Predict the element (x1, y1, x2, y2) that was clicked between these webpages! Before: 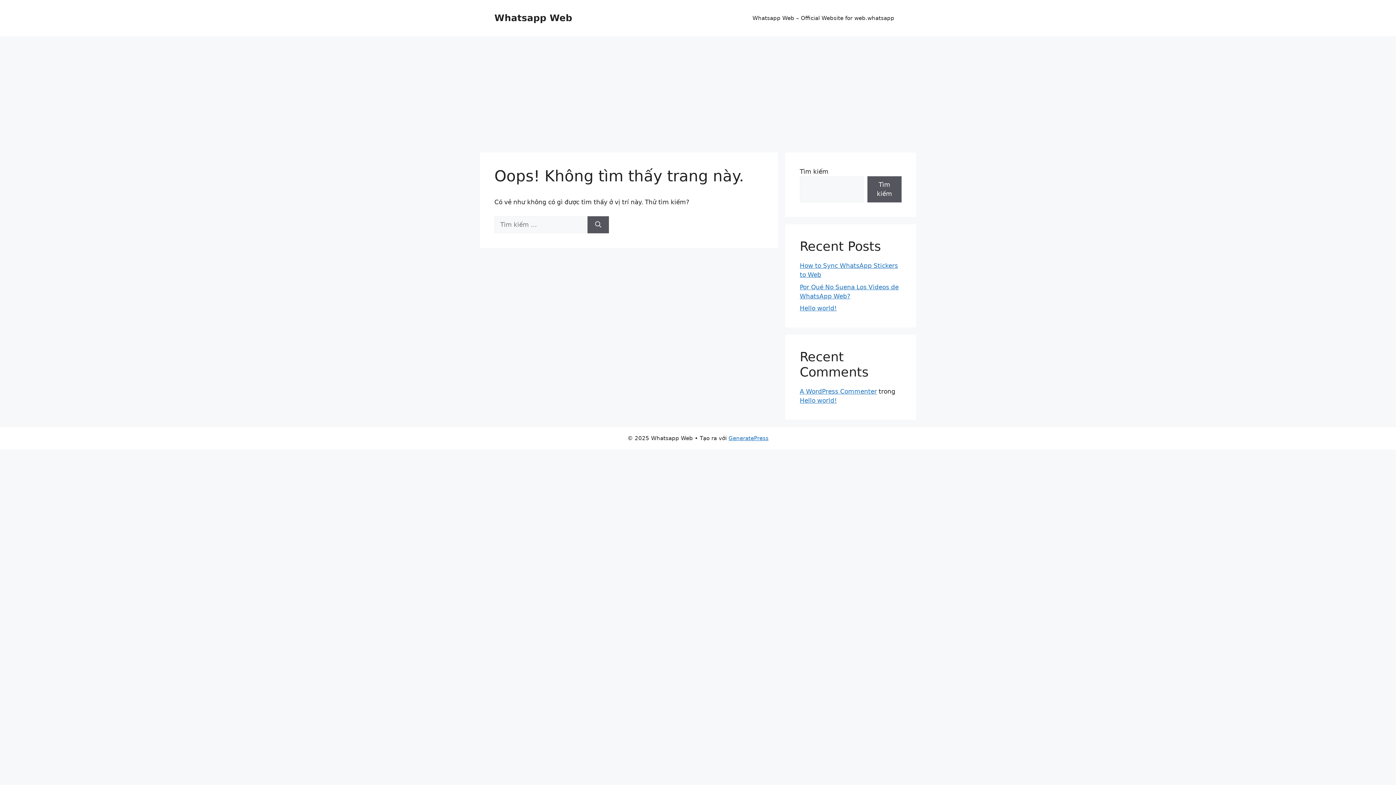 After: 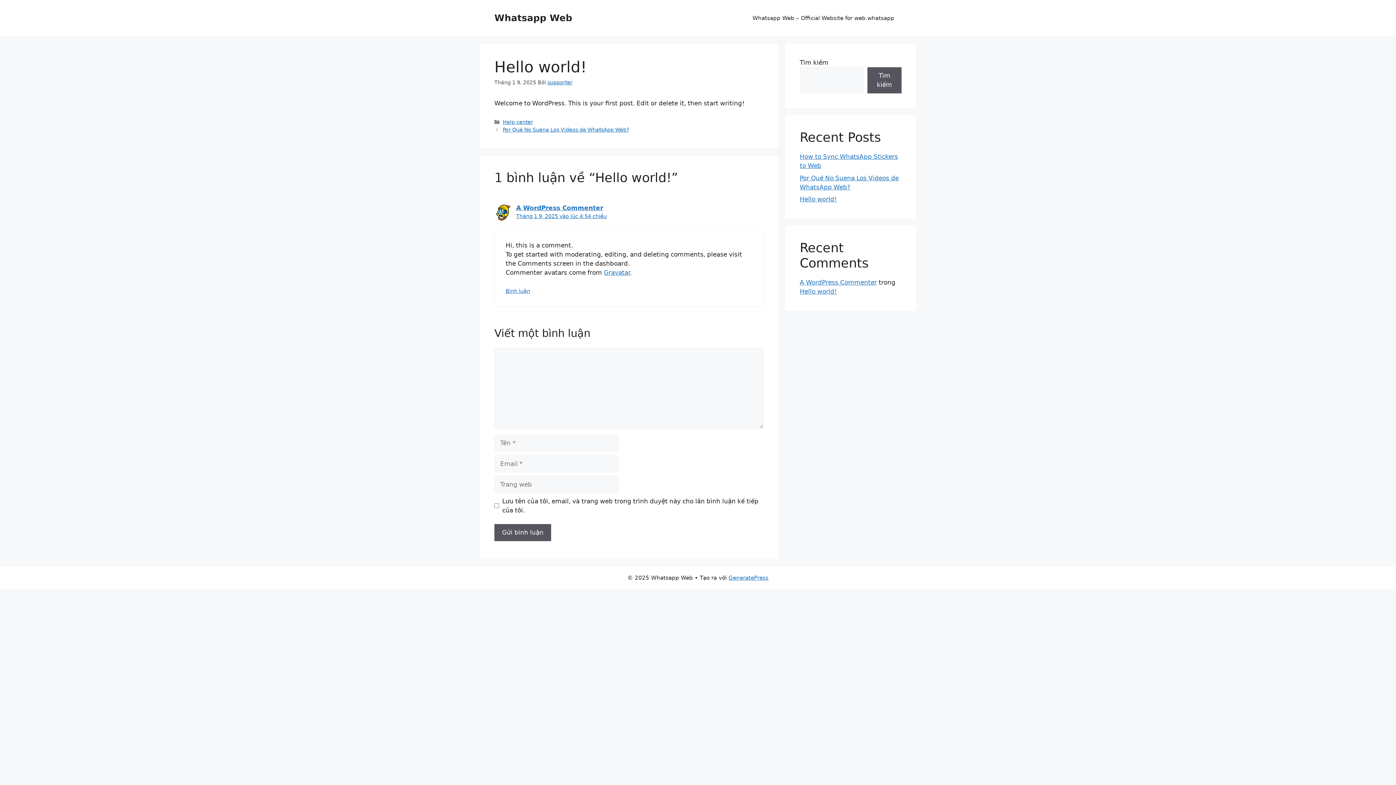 Action: bbox: (800, 304, 837, 312) label: Hello world!